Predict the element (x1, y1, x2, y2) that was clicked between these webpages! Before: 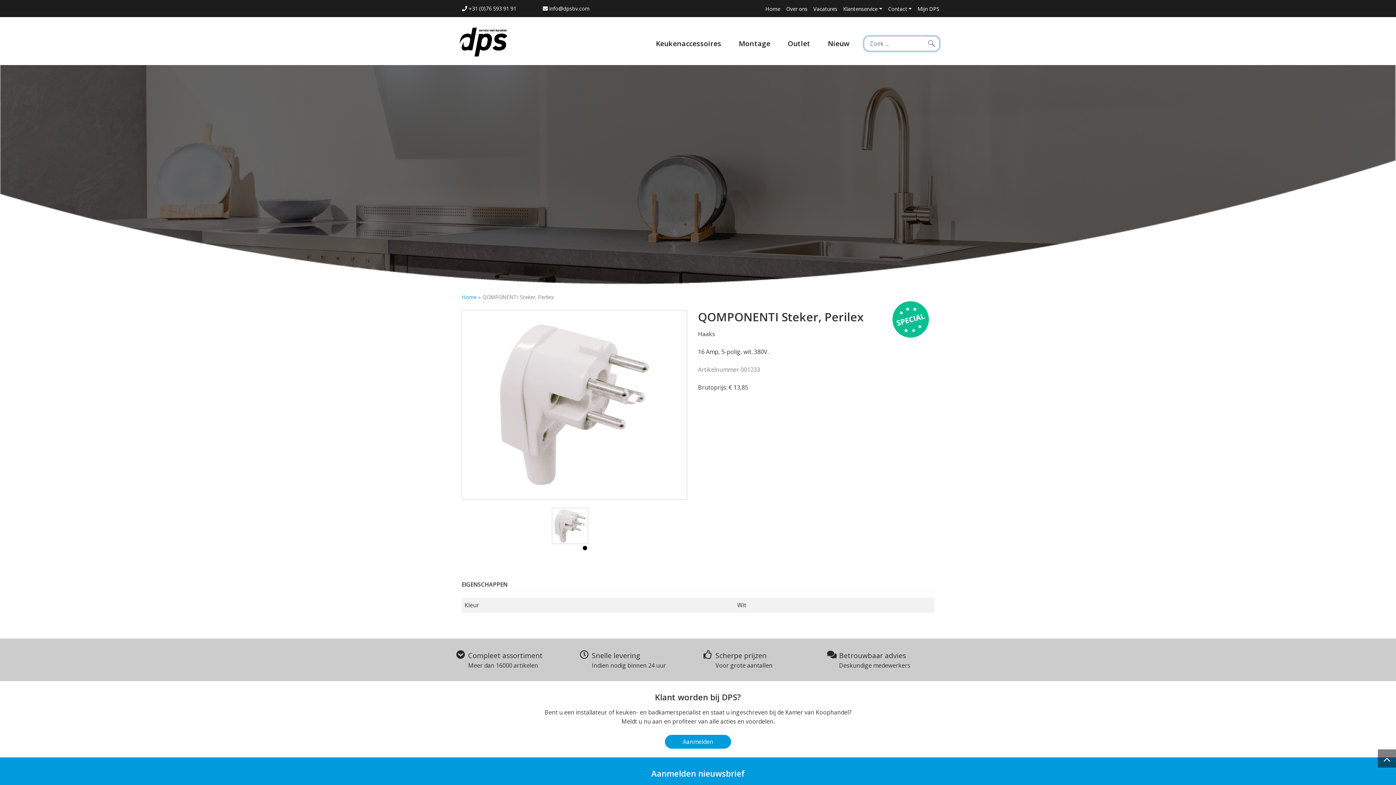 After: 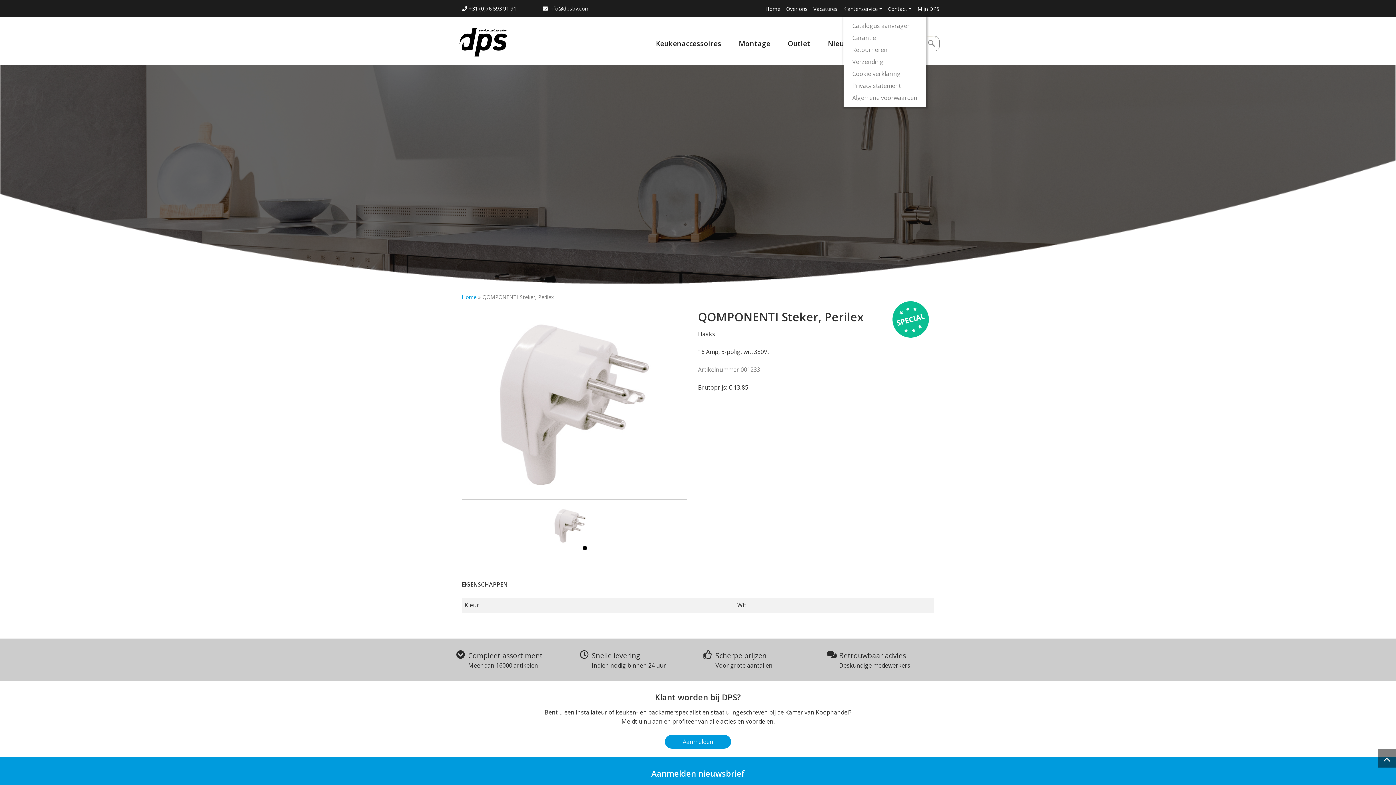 Action: bbox: (843, 2, 888, 15) label: Klantenservice